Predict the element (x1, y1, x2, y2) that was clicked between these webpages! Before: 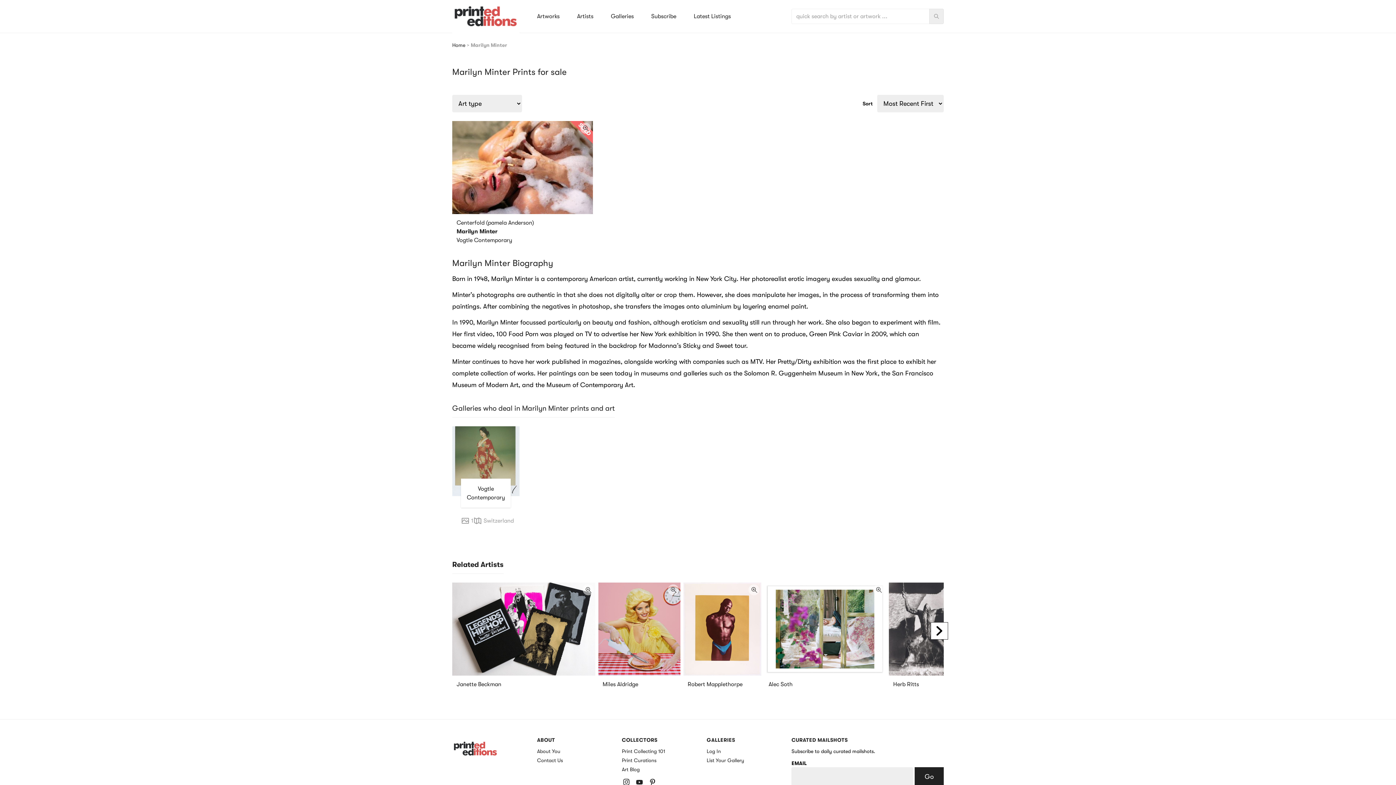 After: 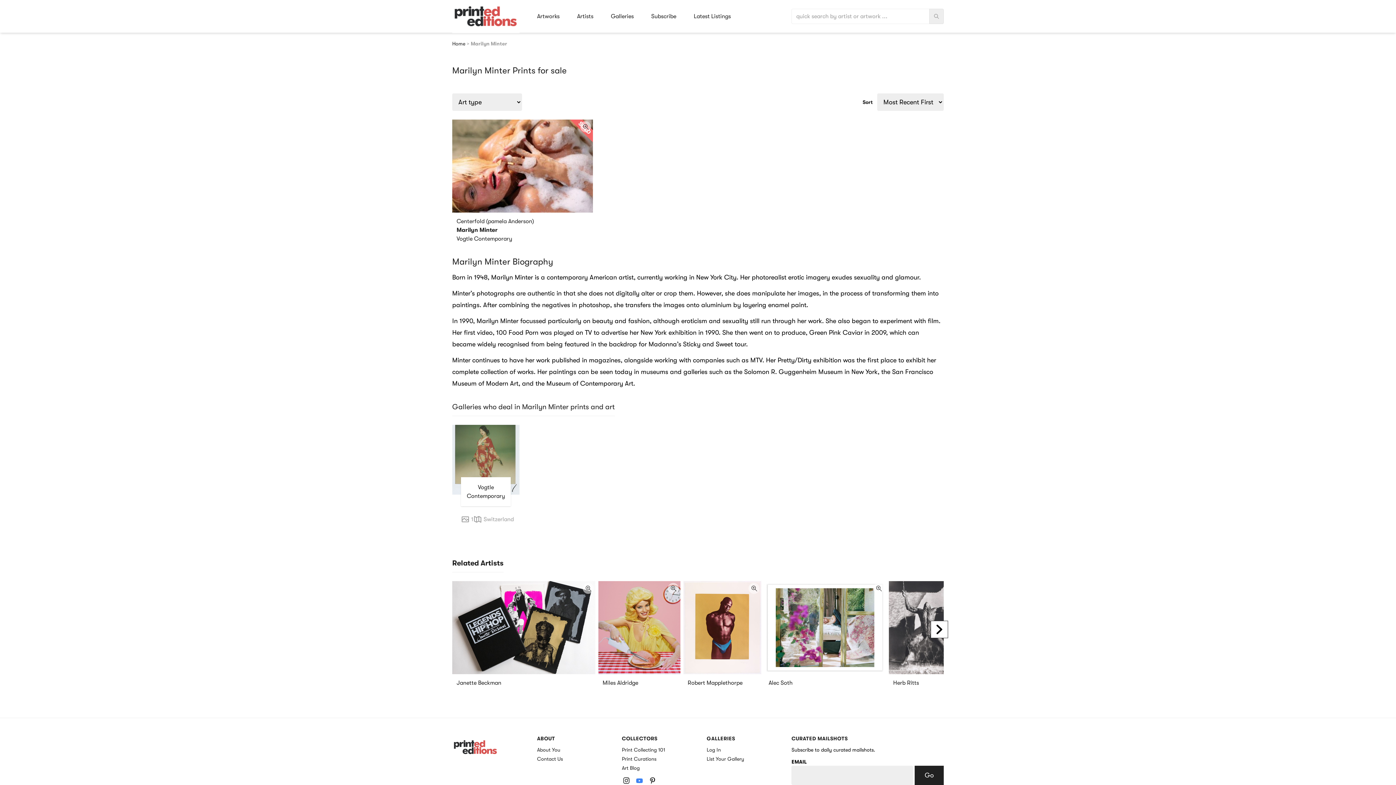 Action: bbox: (635, 778, 643, 786) label: Follow us on Youtube